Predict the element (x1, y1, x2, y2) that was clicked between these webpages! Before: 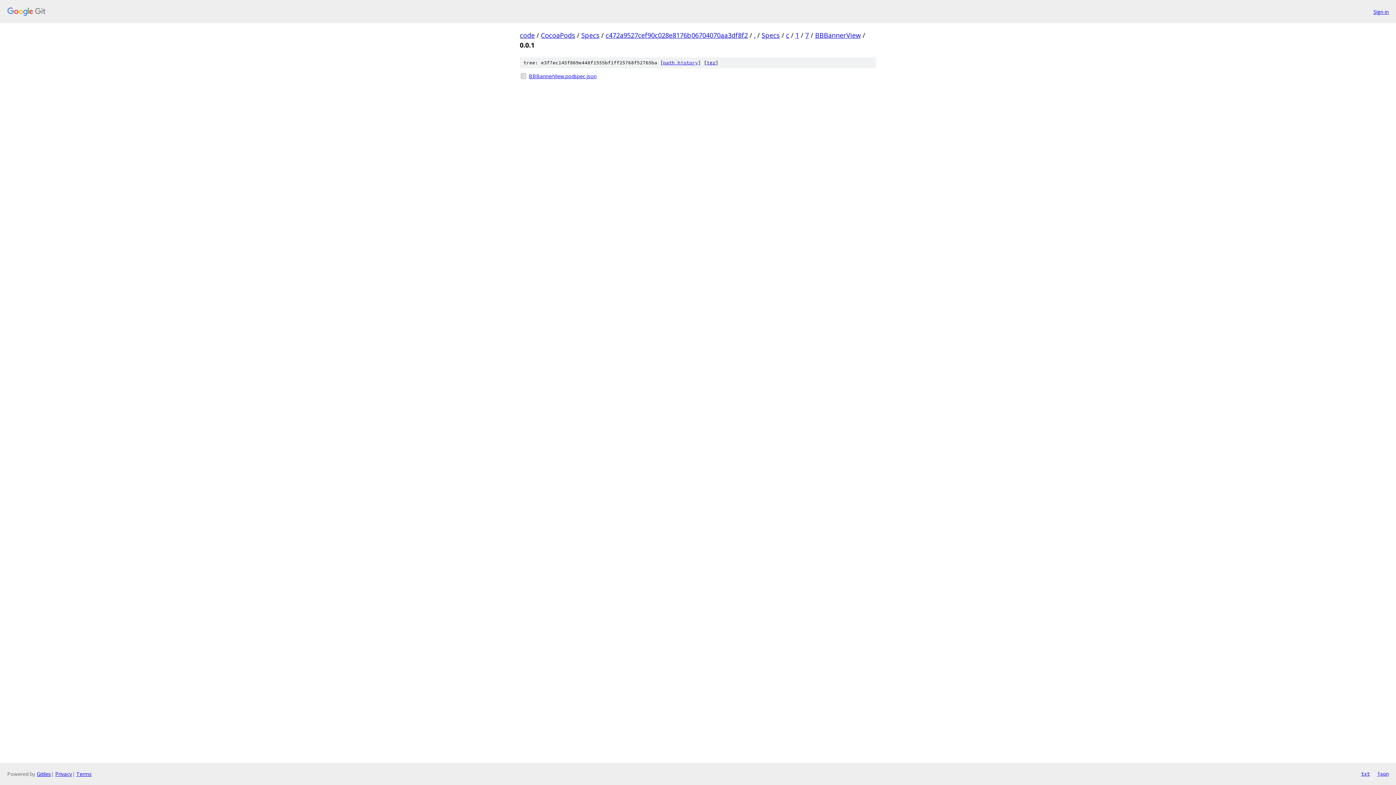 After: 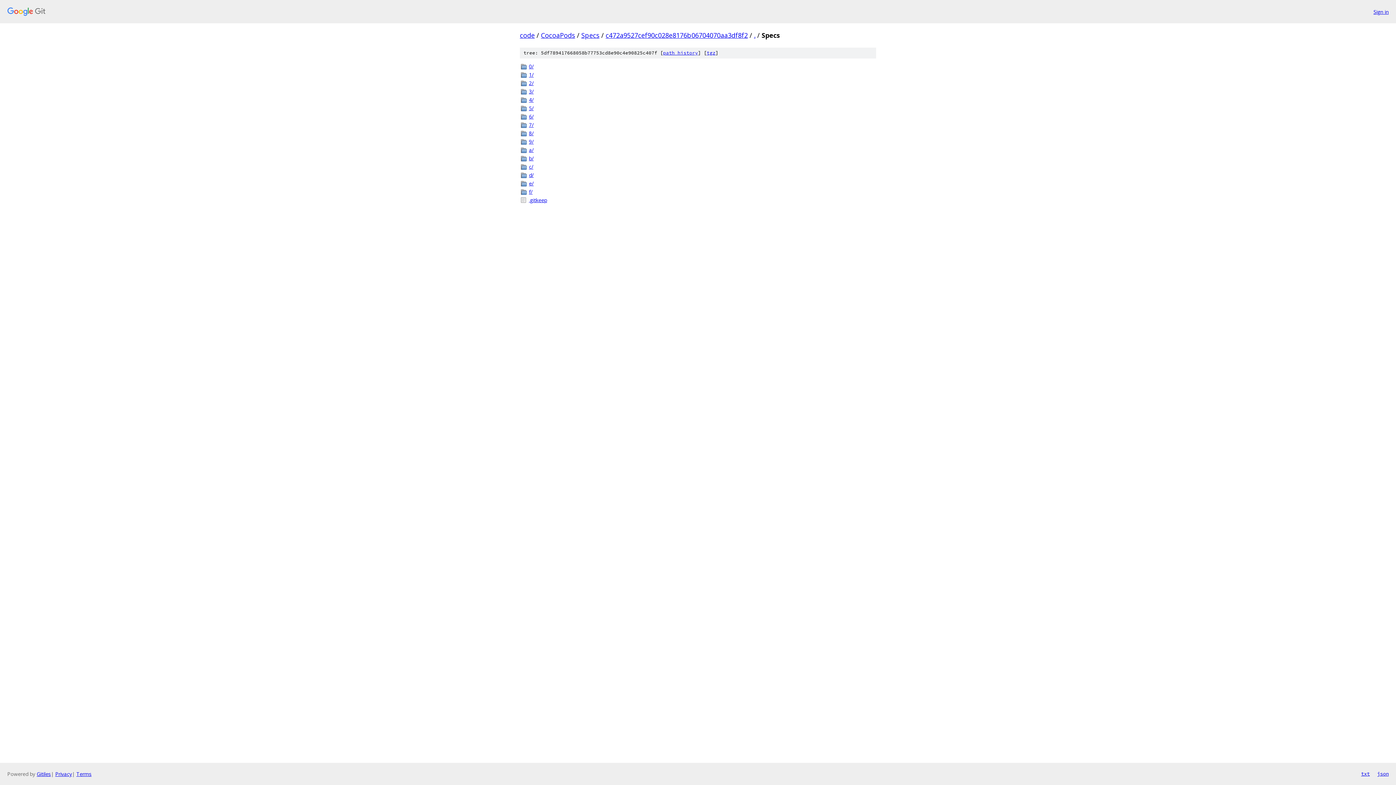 Action: bbox: (761, 30, 780, 39) label: Specs